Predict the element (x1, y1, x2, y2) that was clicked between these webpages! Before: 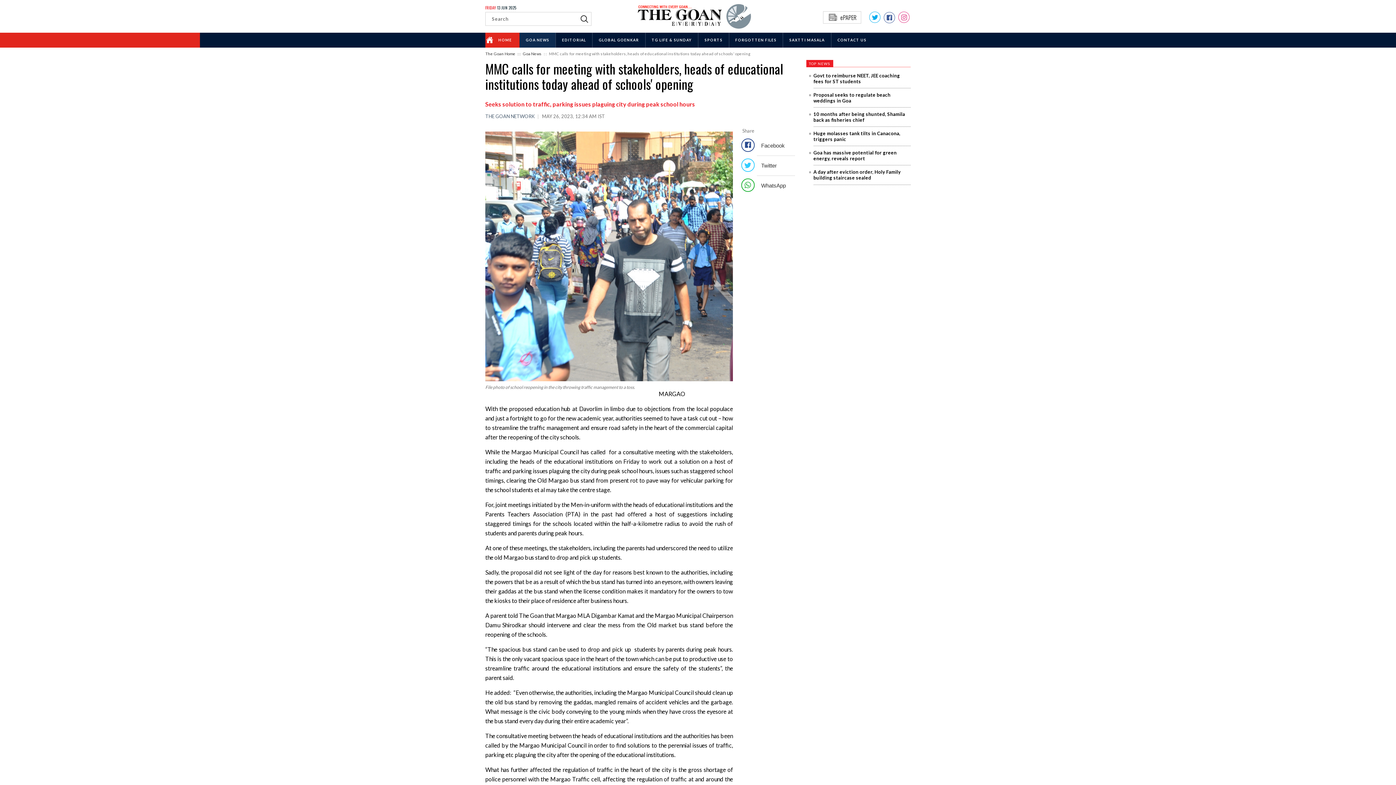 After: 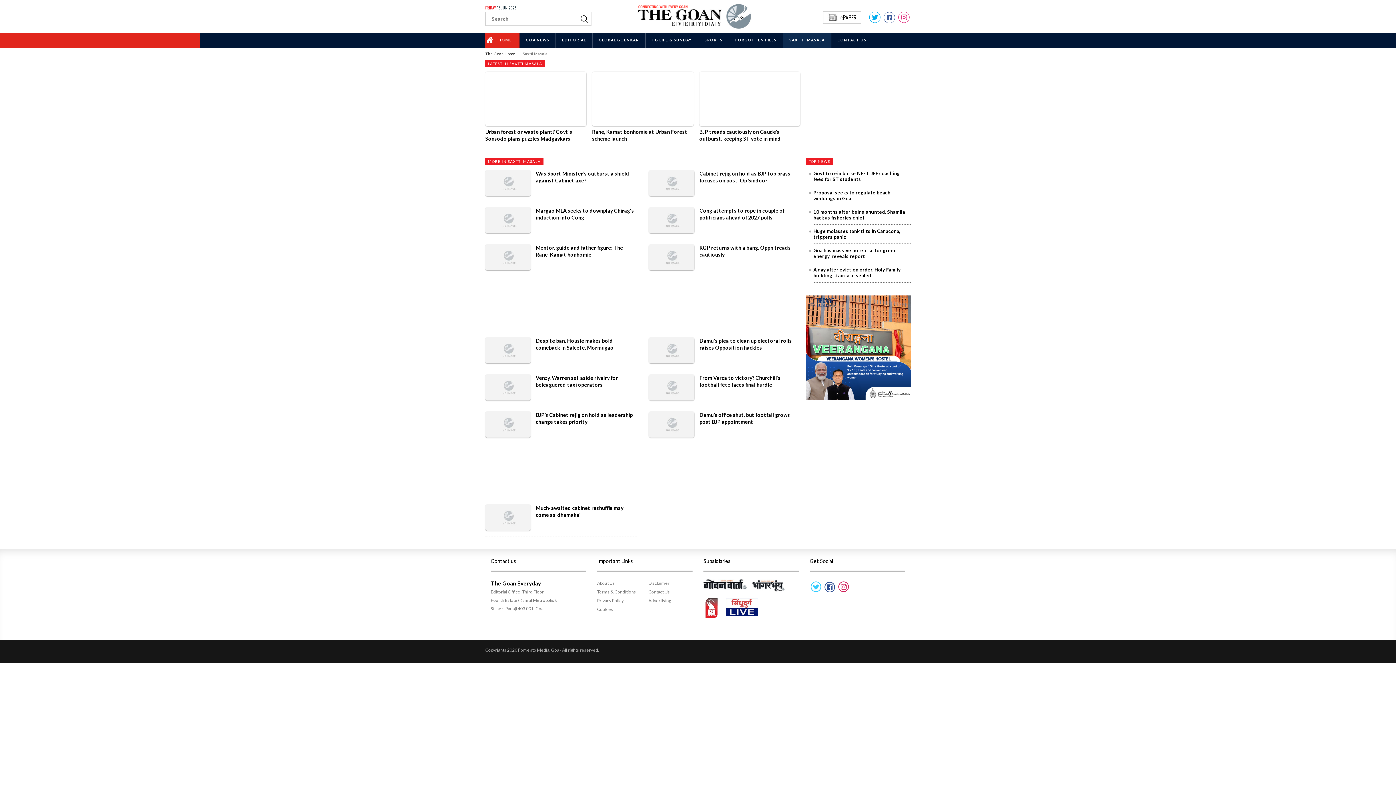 Action: label: SAXTTI MASALA bbox: (783, 32, 831, 47)